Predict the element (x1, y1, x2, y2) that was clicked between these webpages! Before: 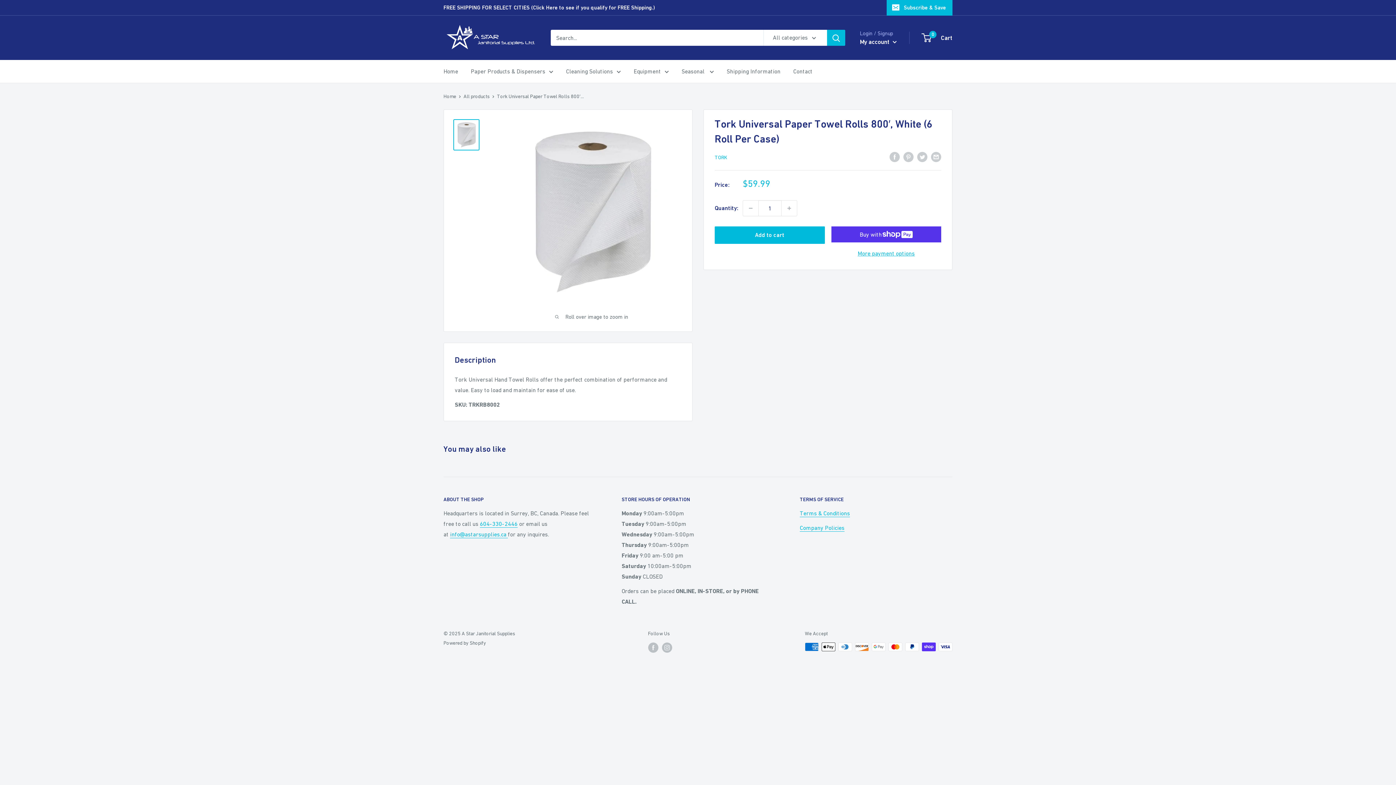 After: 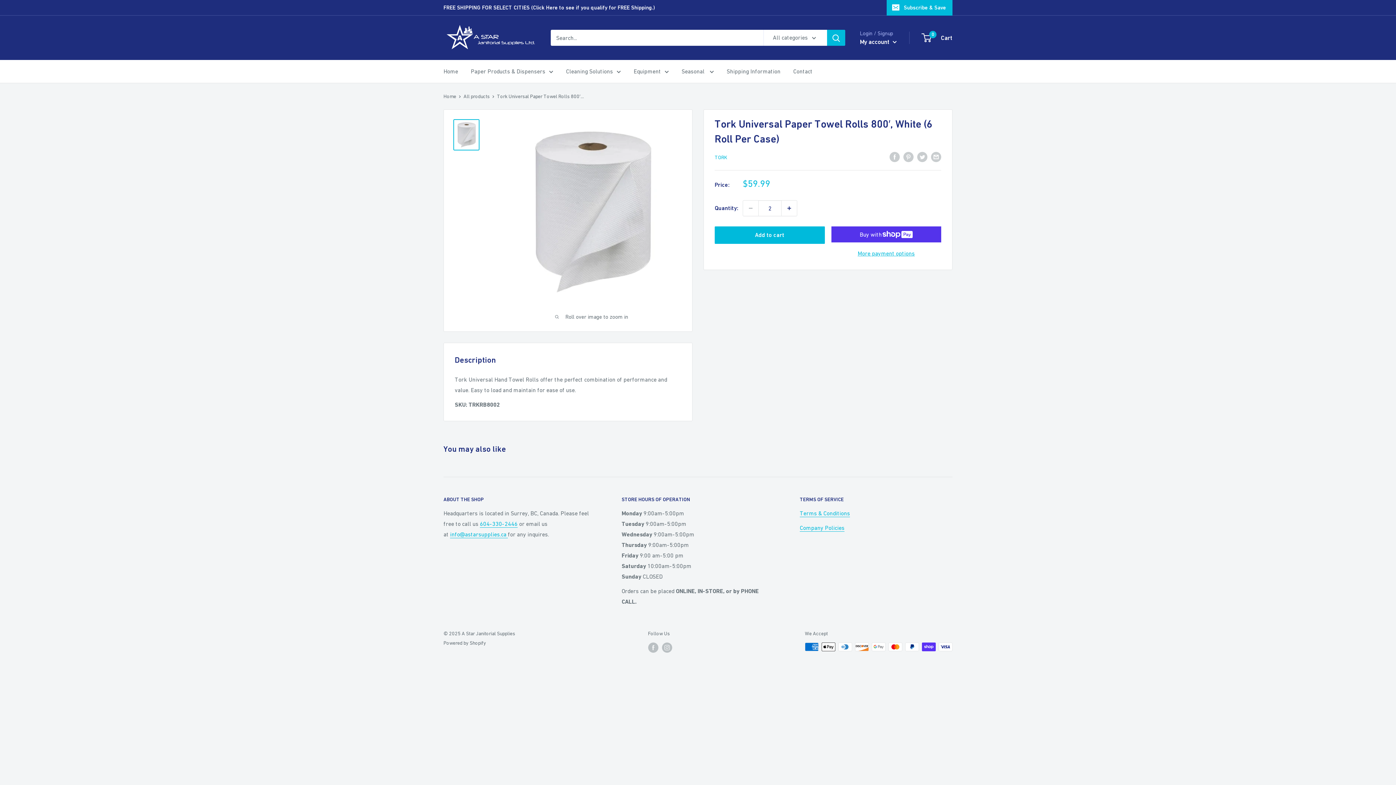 Action: label: Increase quantity by 1 bbox: (781, 200, 797, 216)